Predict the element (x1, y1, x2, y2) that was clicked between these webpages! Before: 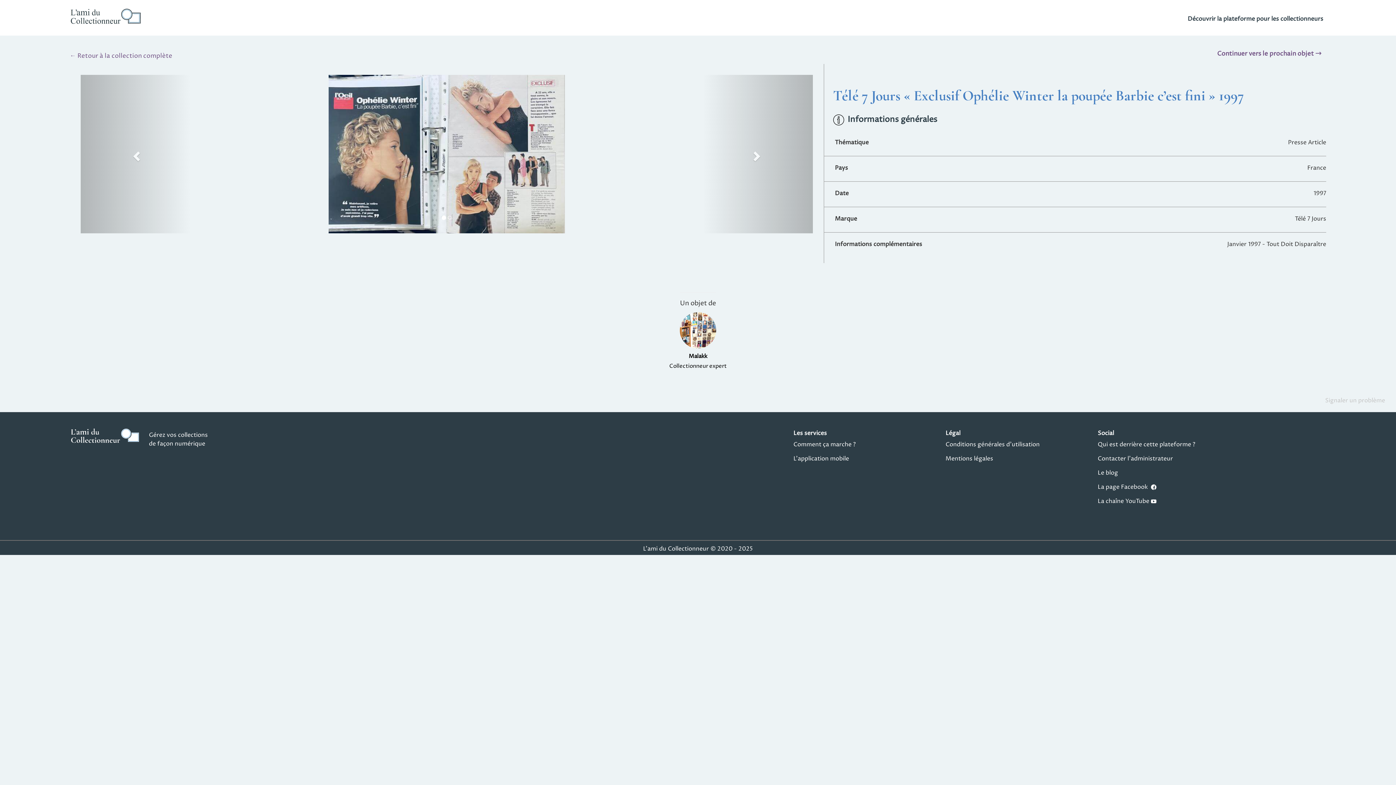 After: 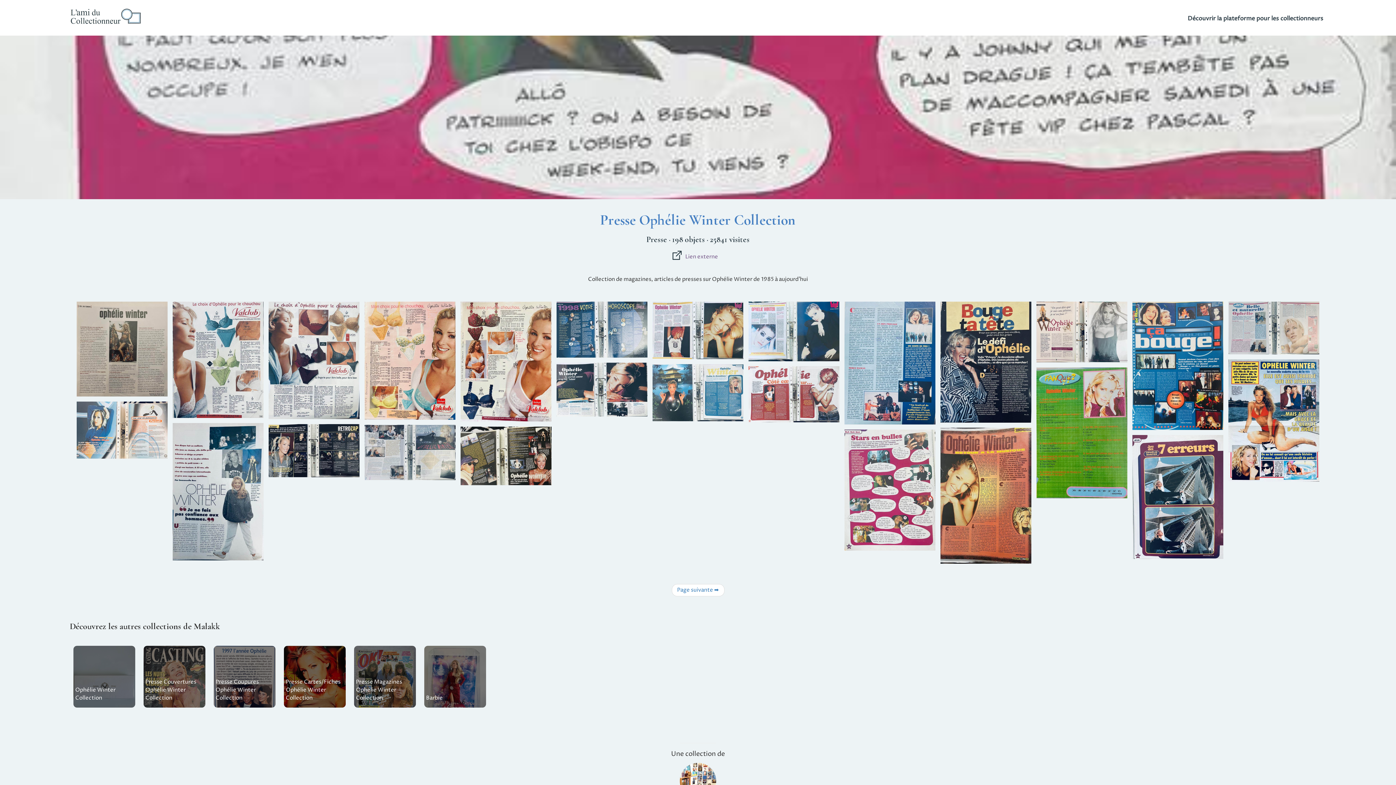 Action: bbox: (69, 51, 178, 60) label: ← Retour à la collection complète